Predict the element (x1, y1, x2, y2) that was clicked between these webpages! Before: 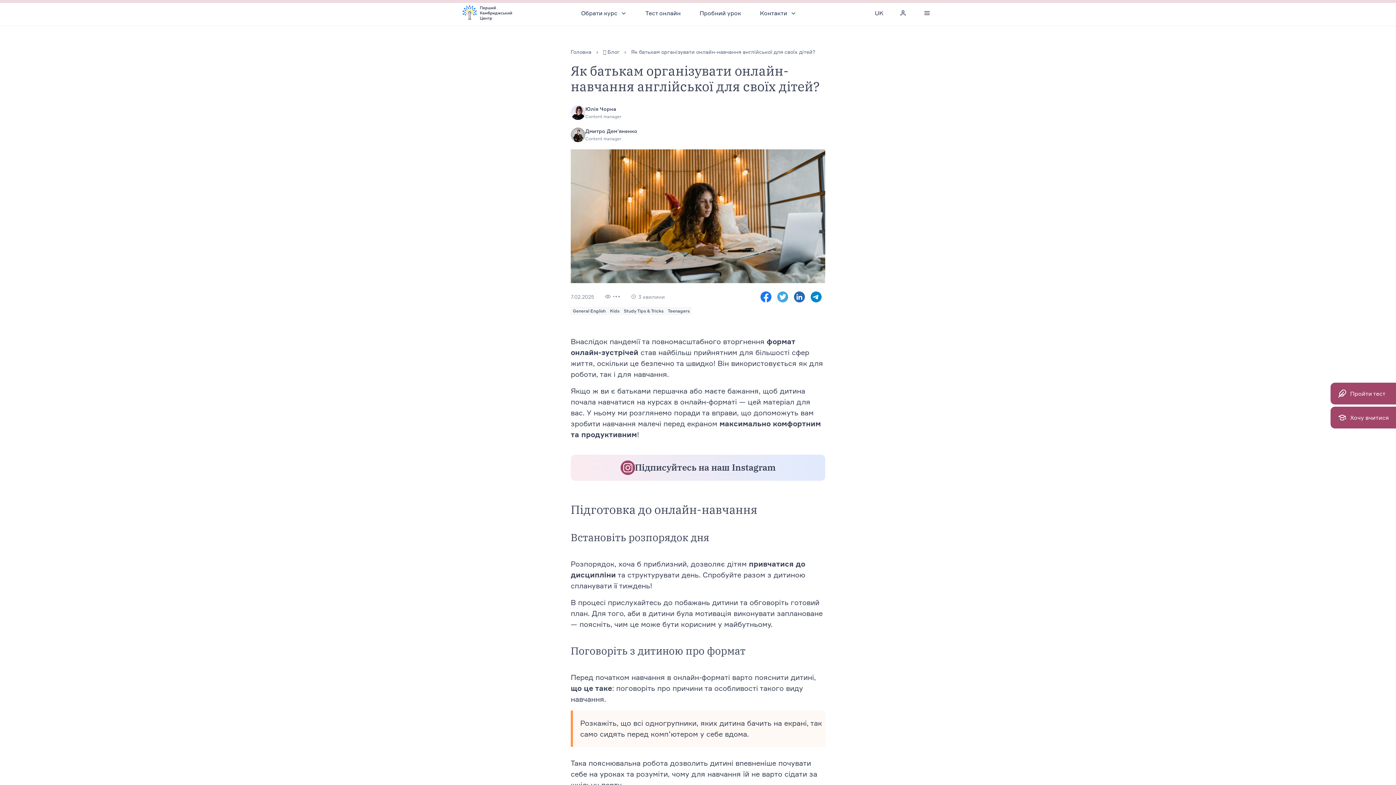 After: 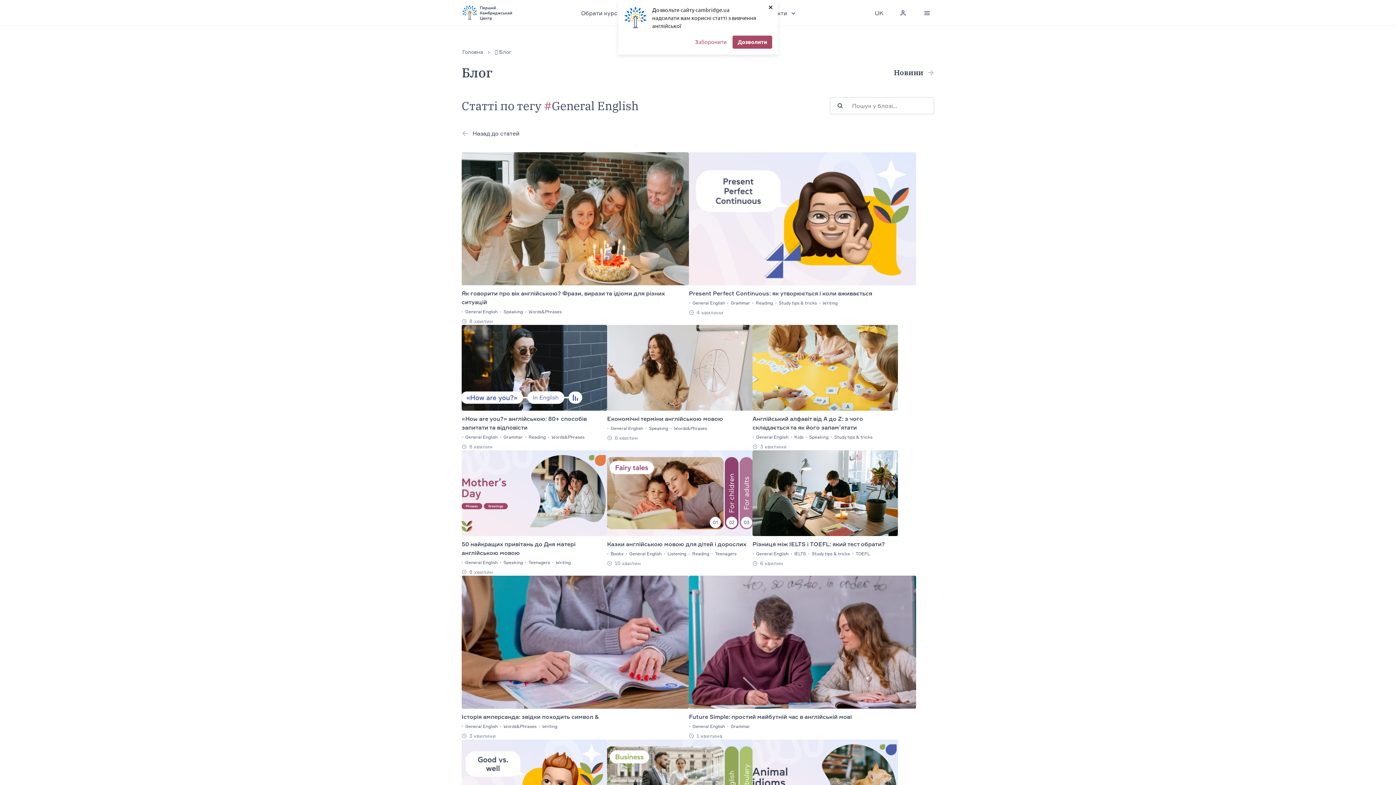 Action: label: General English bbox: (570, 306, 608, 315)